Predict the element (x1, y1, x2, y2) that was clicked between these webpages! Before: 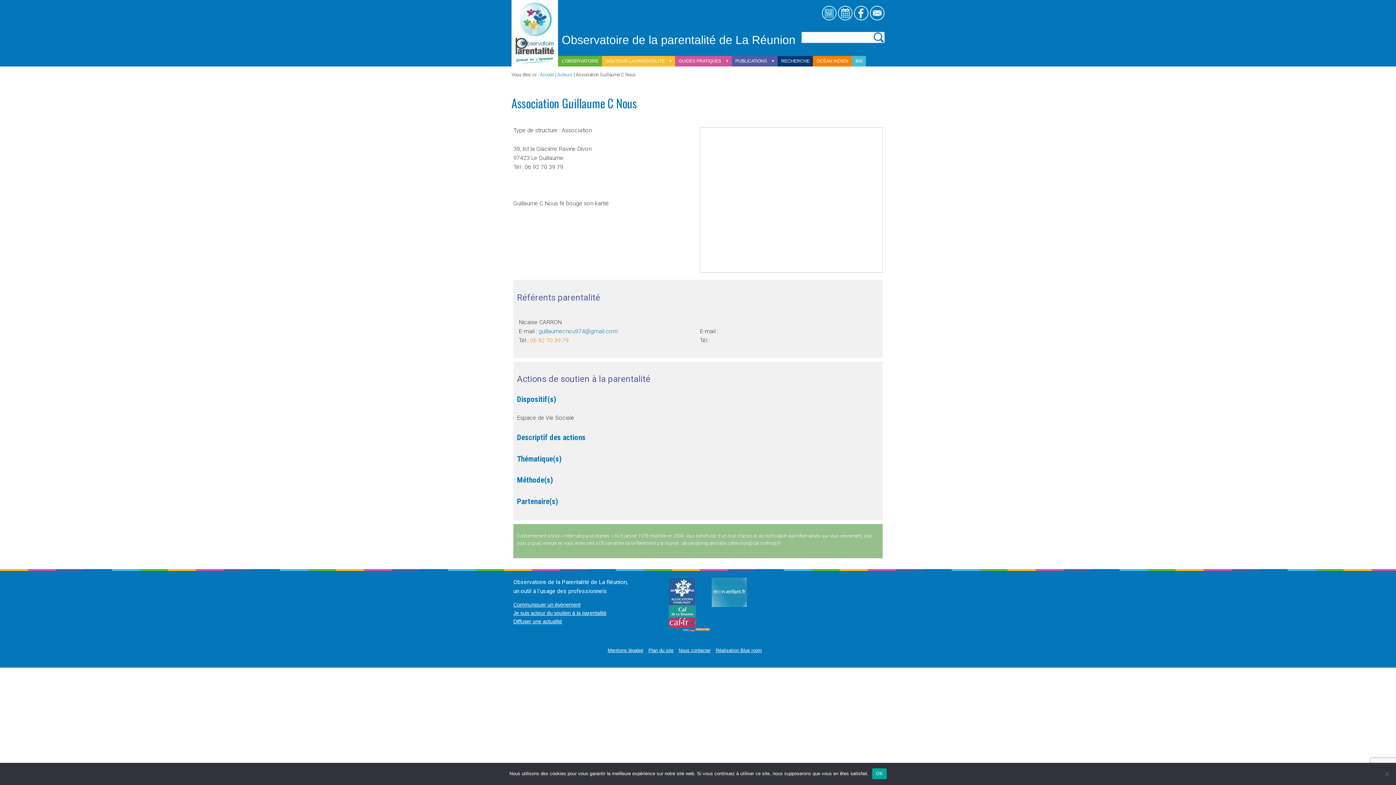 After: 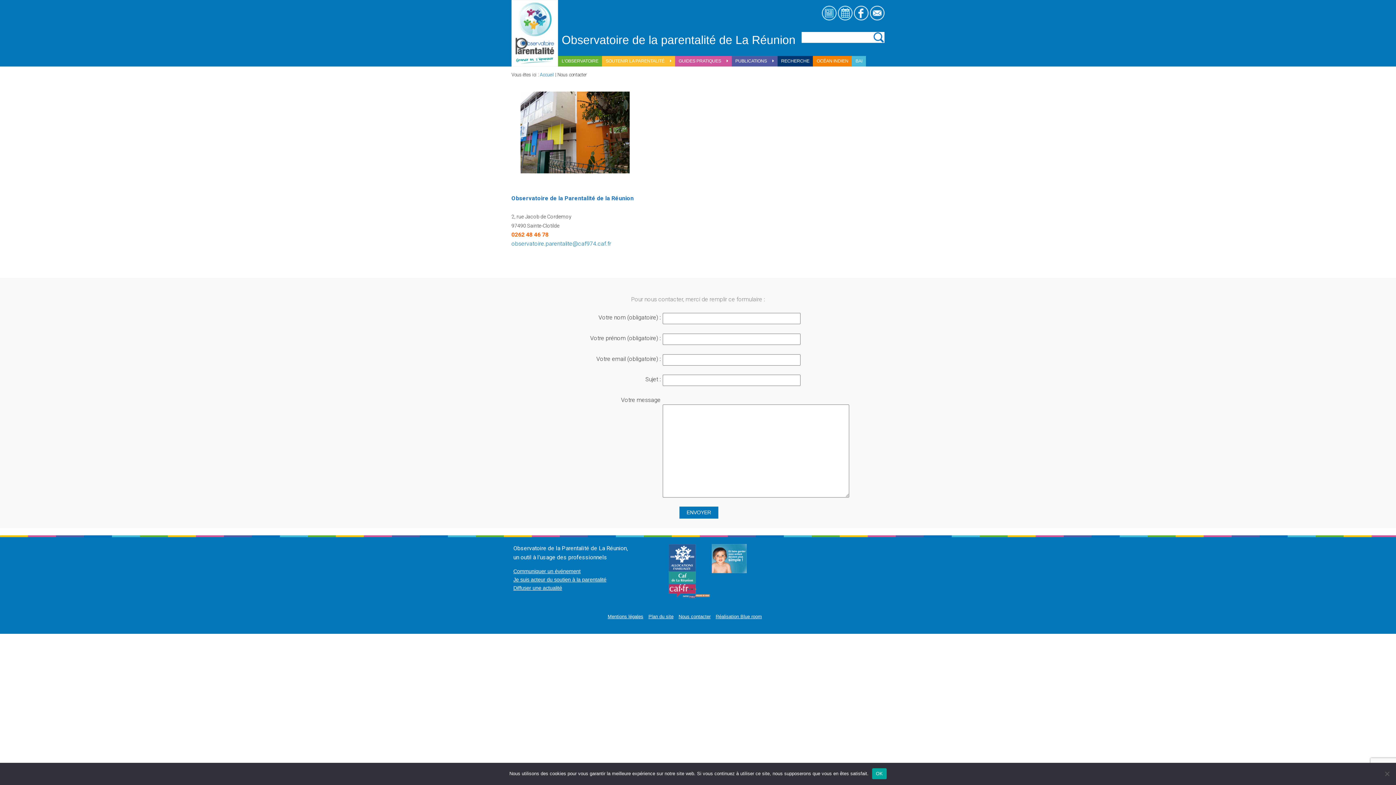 Action: bbox: (870, 9, 884, 15)